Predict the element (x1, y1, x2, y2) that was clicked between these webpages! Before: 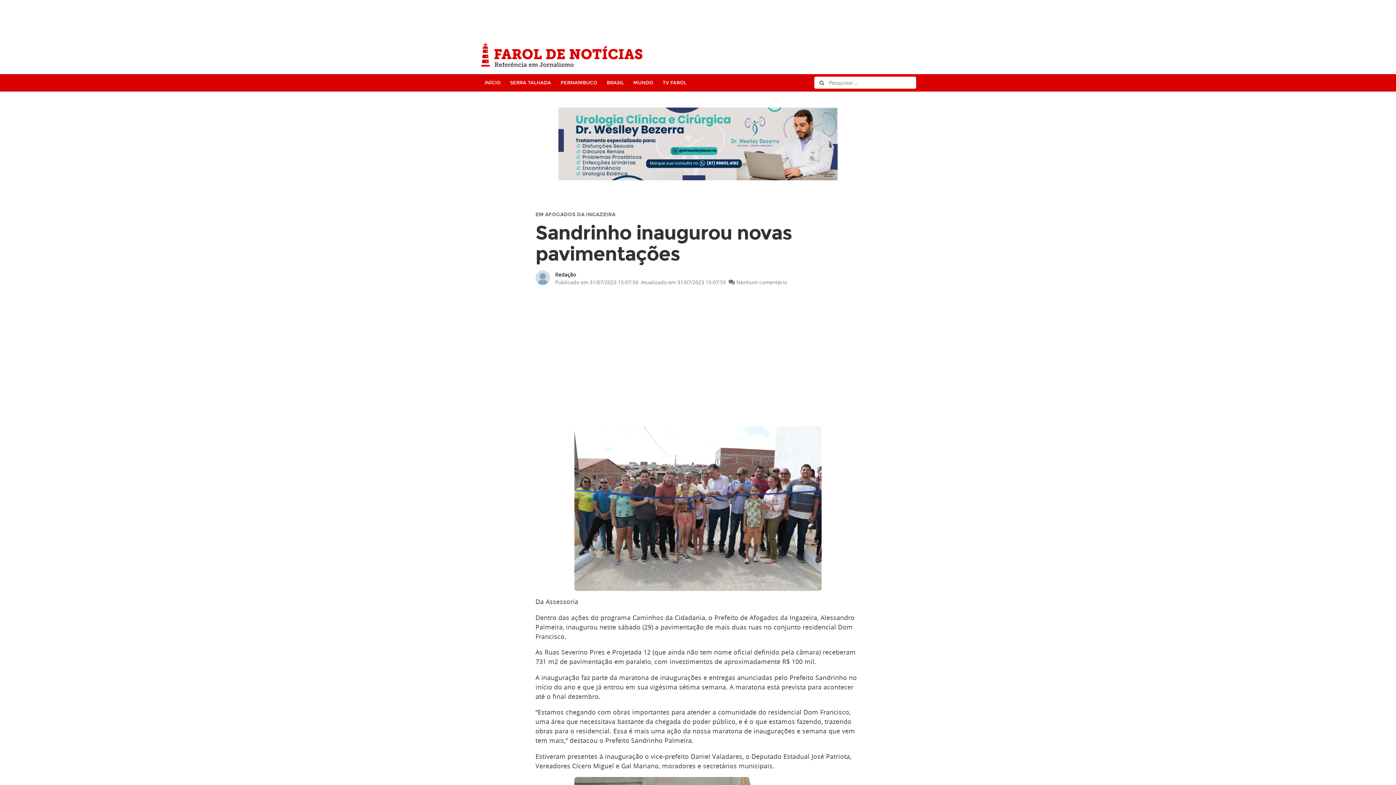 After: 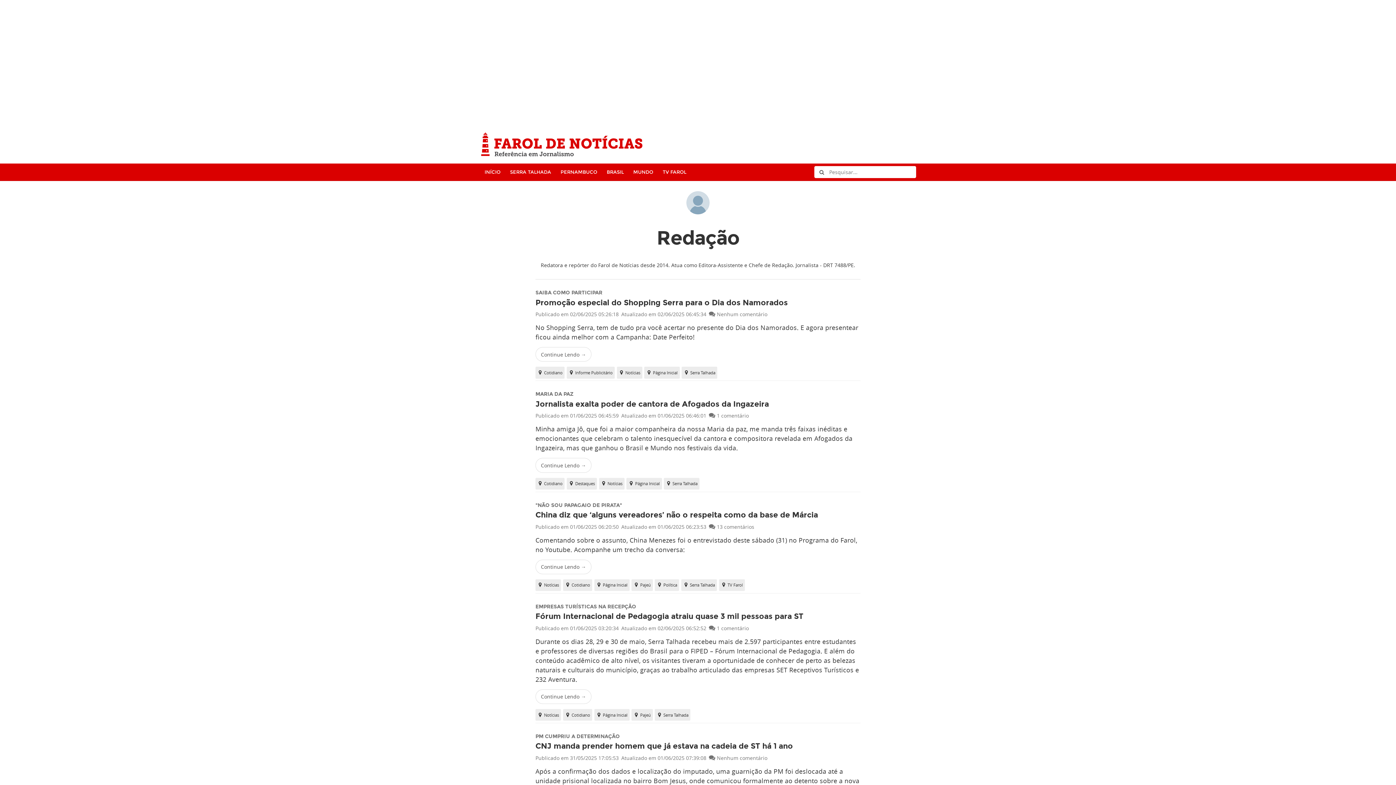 Action: label: Redação bbox: (555, 270, 810, 278)